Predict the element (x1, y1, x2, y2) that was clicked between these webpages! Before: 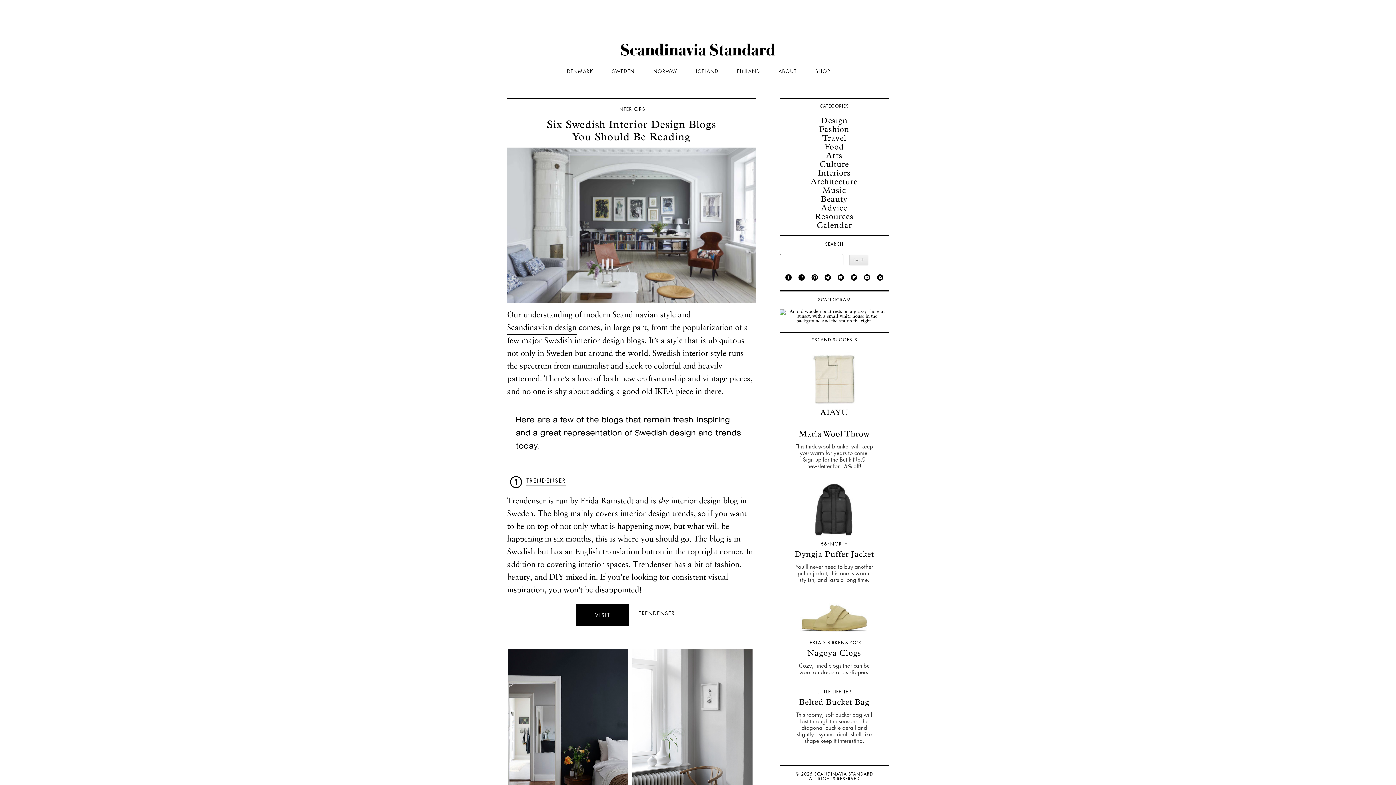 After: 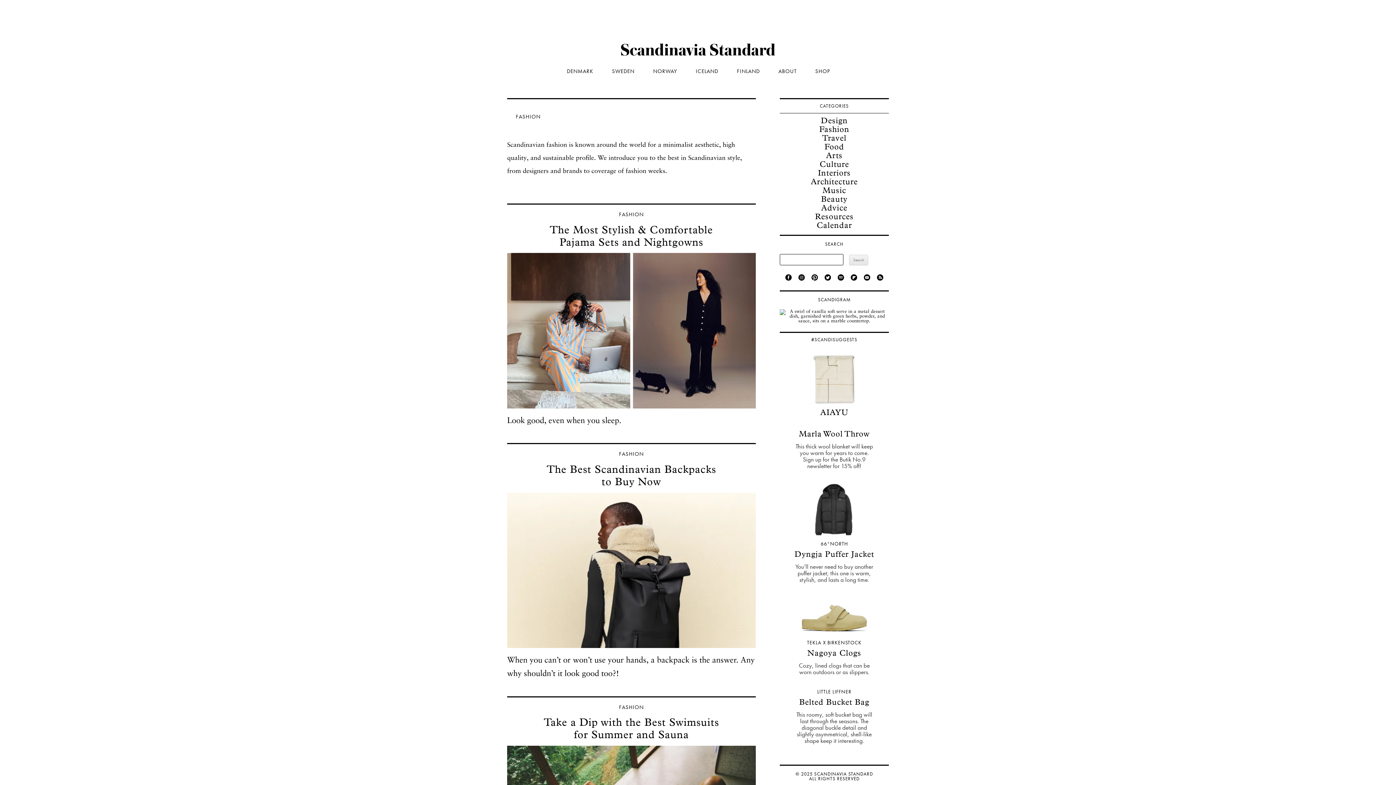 Action: bbox: (816, 125, 852, 134) label:  Fashion 